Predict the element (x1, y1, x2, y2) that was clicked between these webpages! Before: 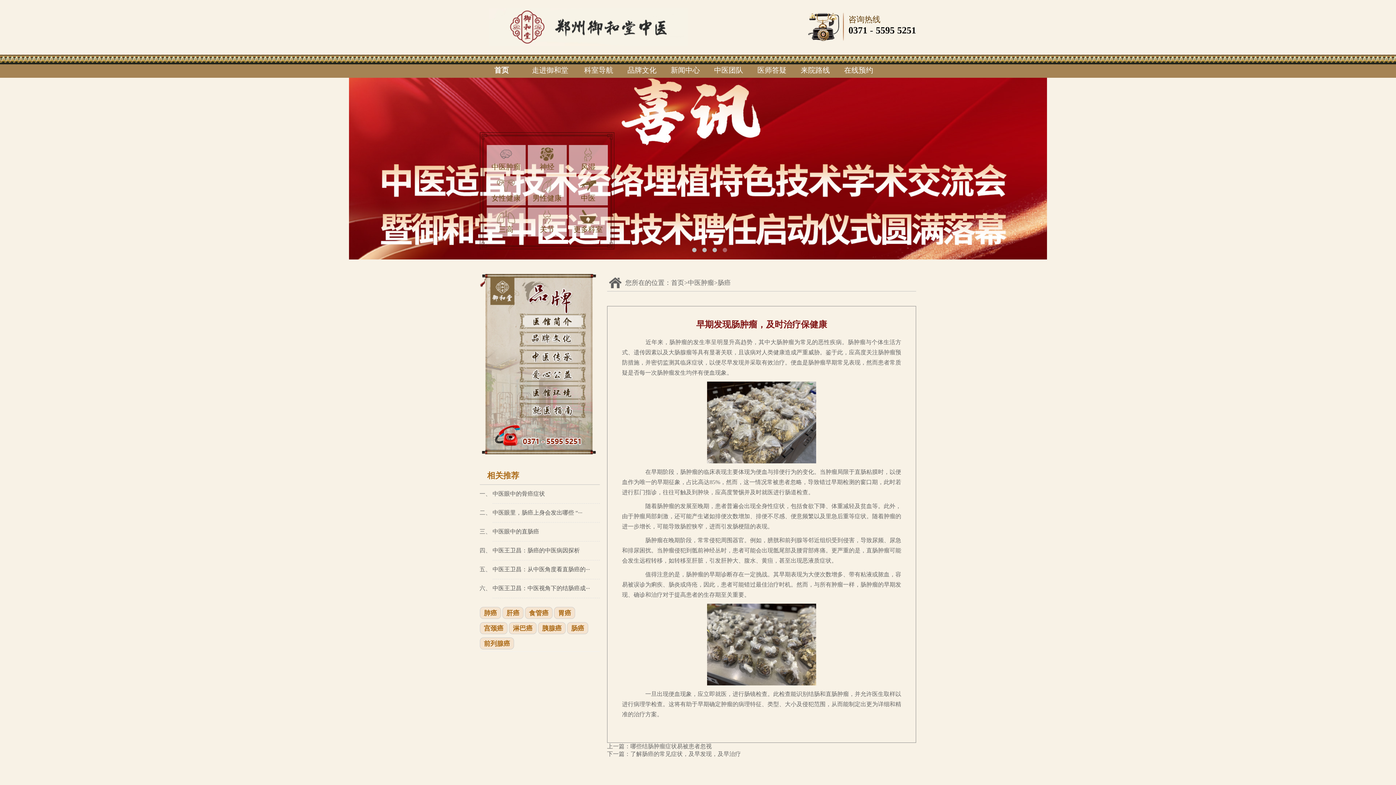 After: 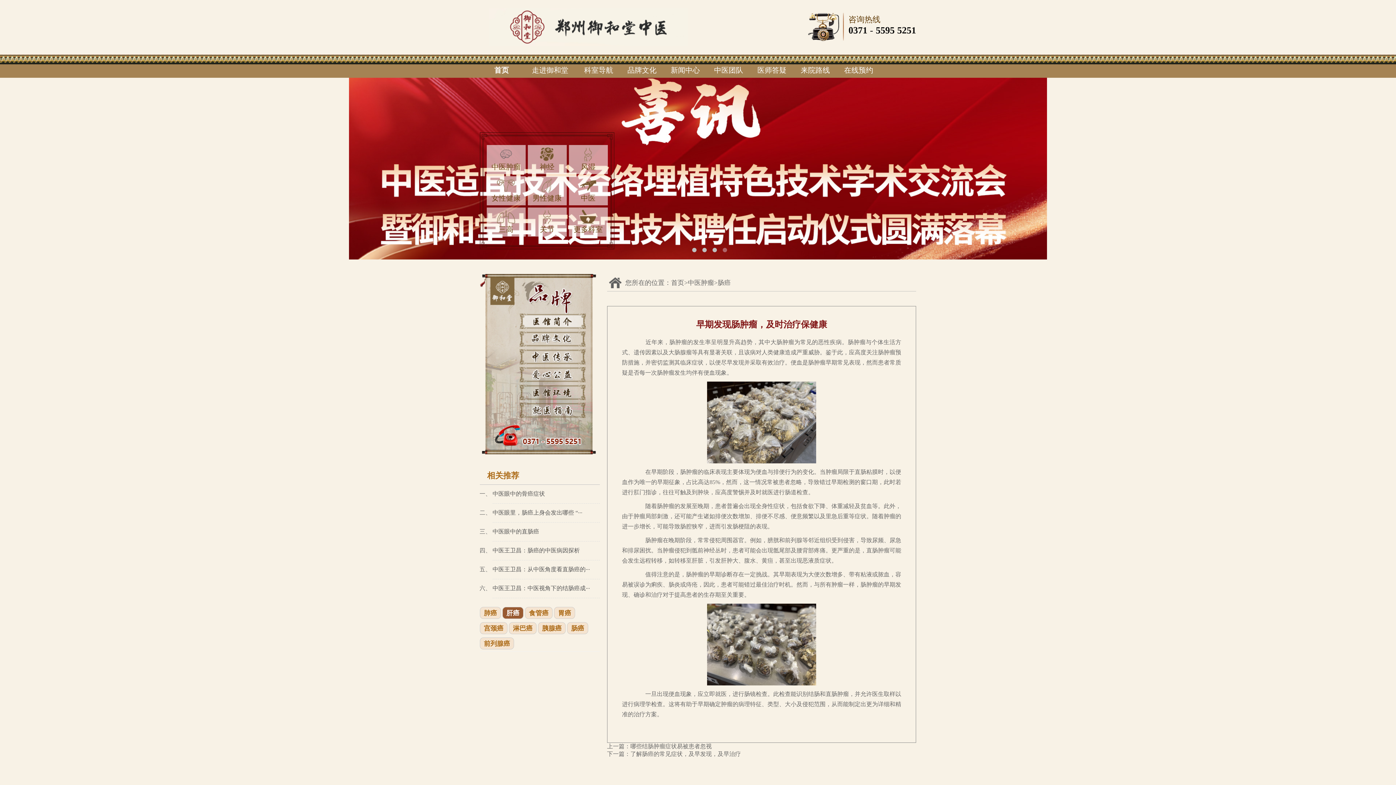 Action: bbox: (502, 607, 523, 619) label: 肝癌